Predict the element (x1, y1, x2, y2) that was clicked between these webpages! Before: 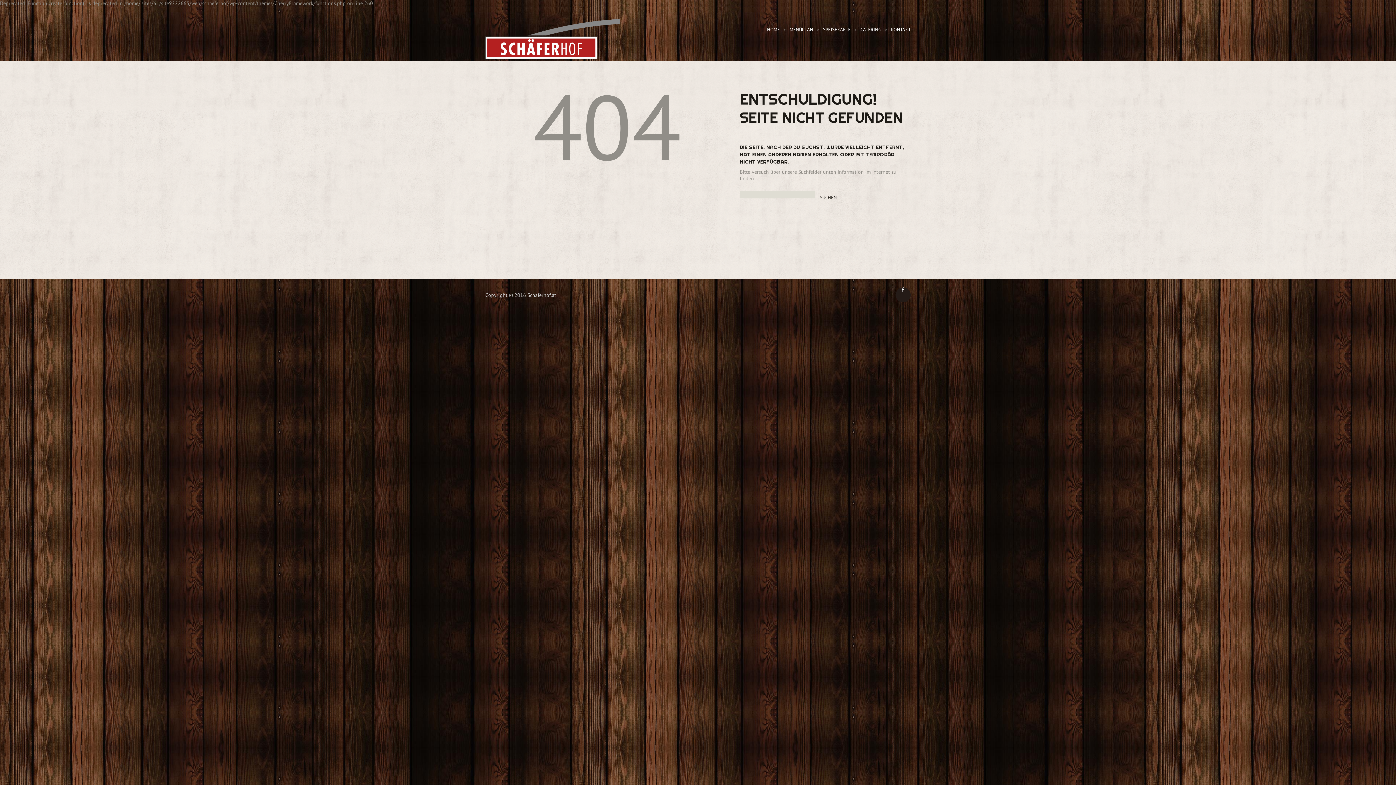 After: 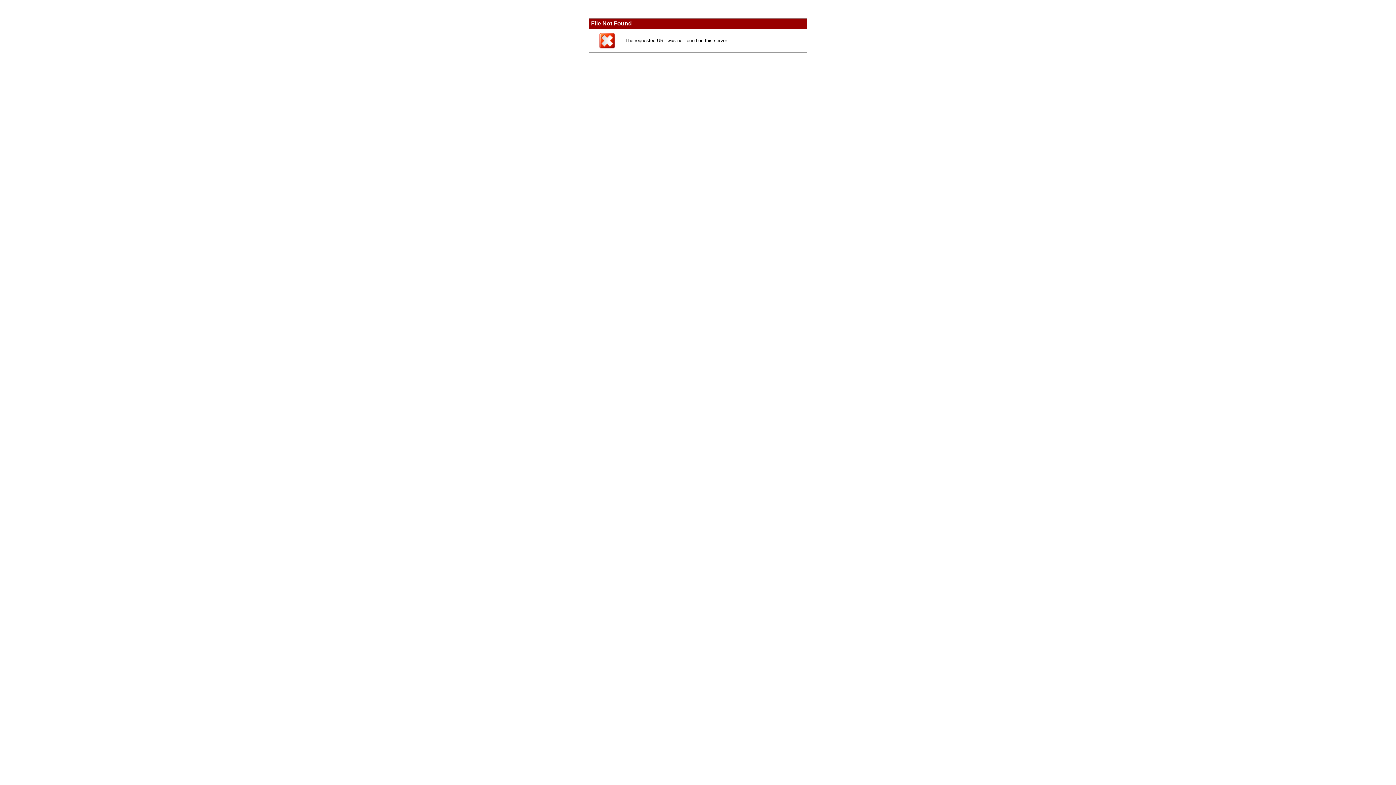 Action: label: MENÜPLAN bbox: (789, 26, 813, 33)